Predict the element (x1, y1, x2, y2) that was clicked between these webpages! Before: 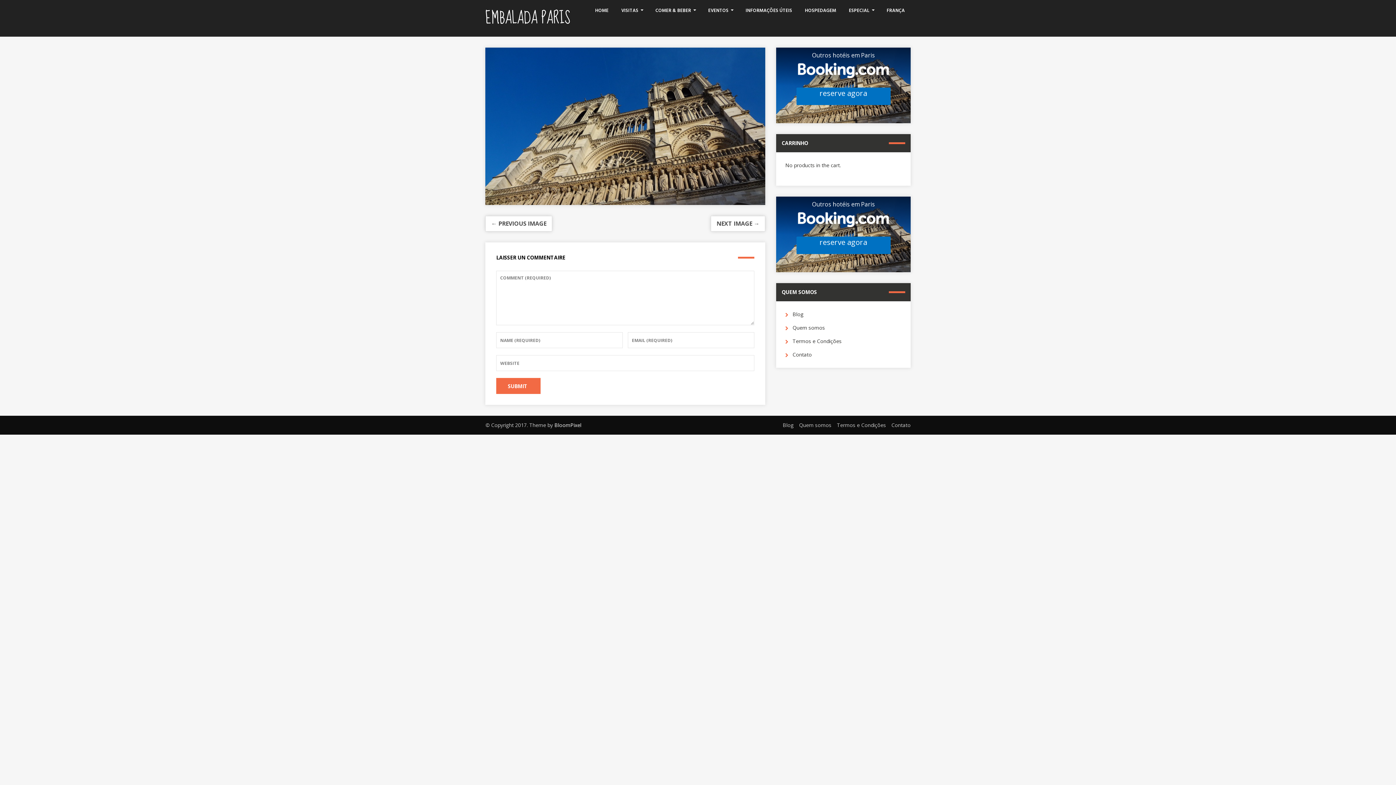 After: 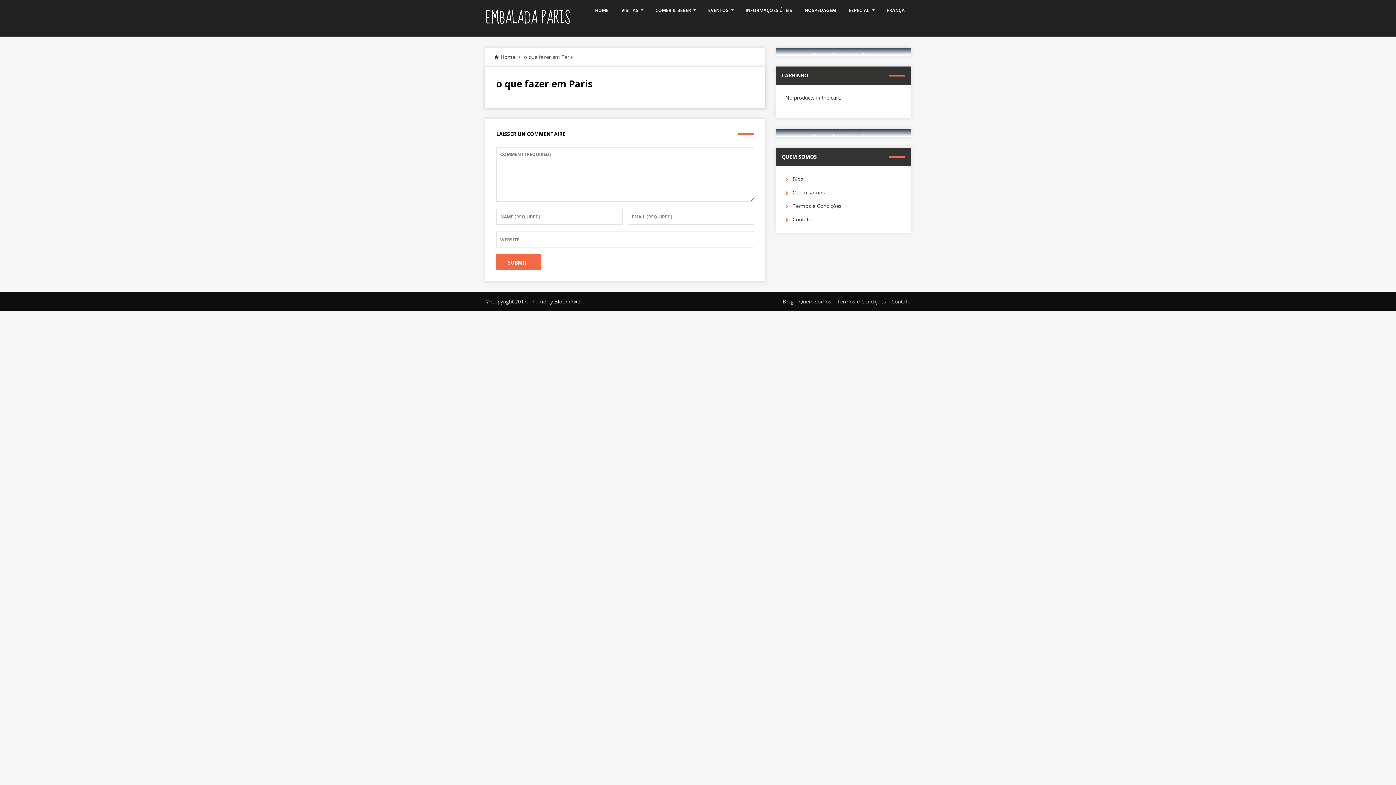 Action: bbox: (782, 421, 793, 428) label: Blog